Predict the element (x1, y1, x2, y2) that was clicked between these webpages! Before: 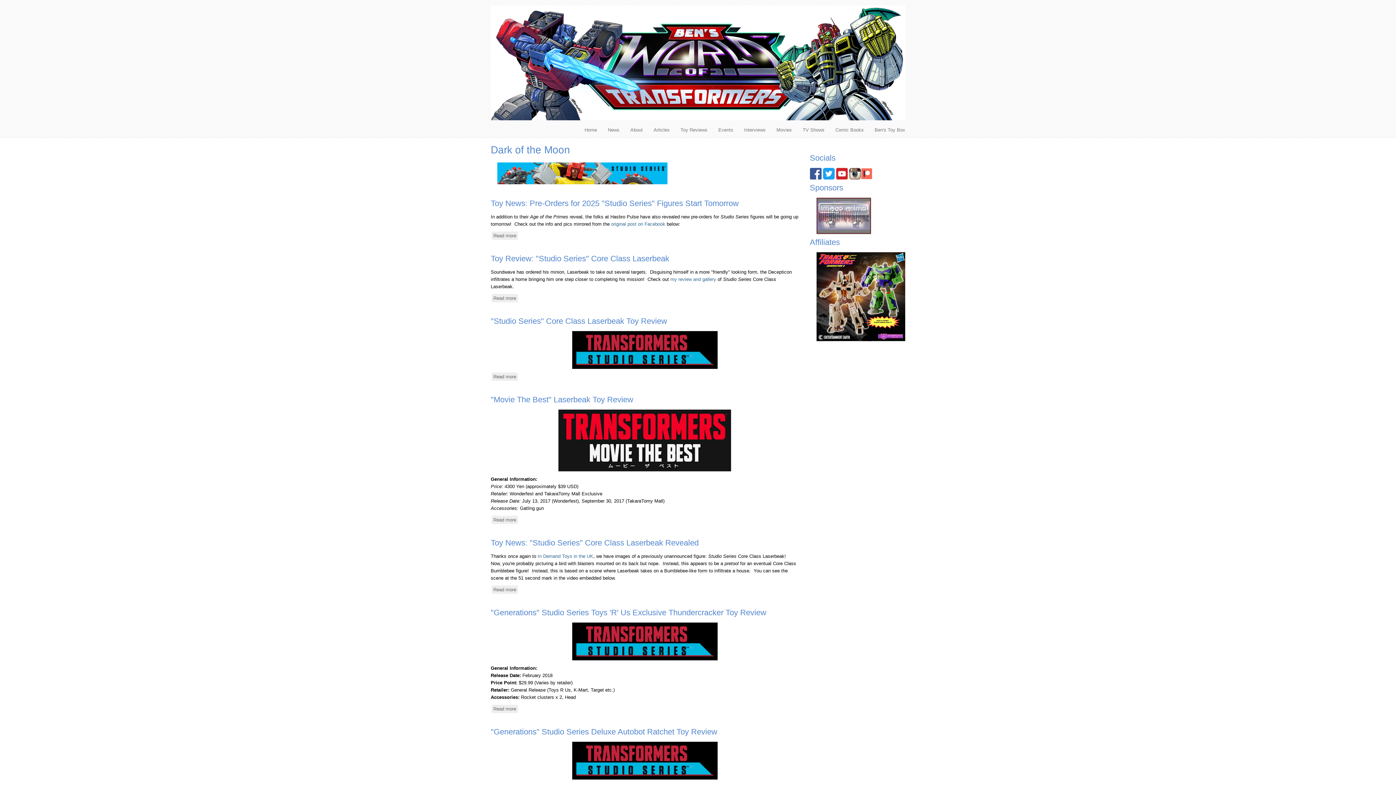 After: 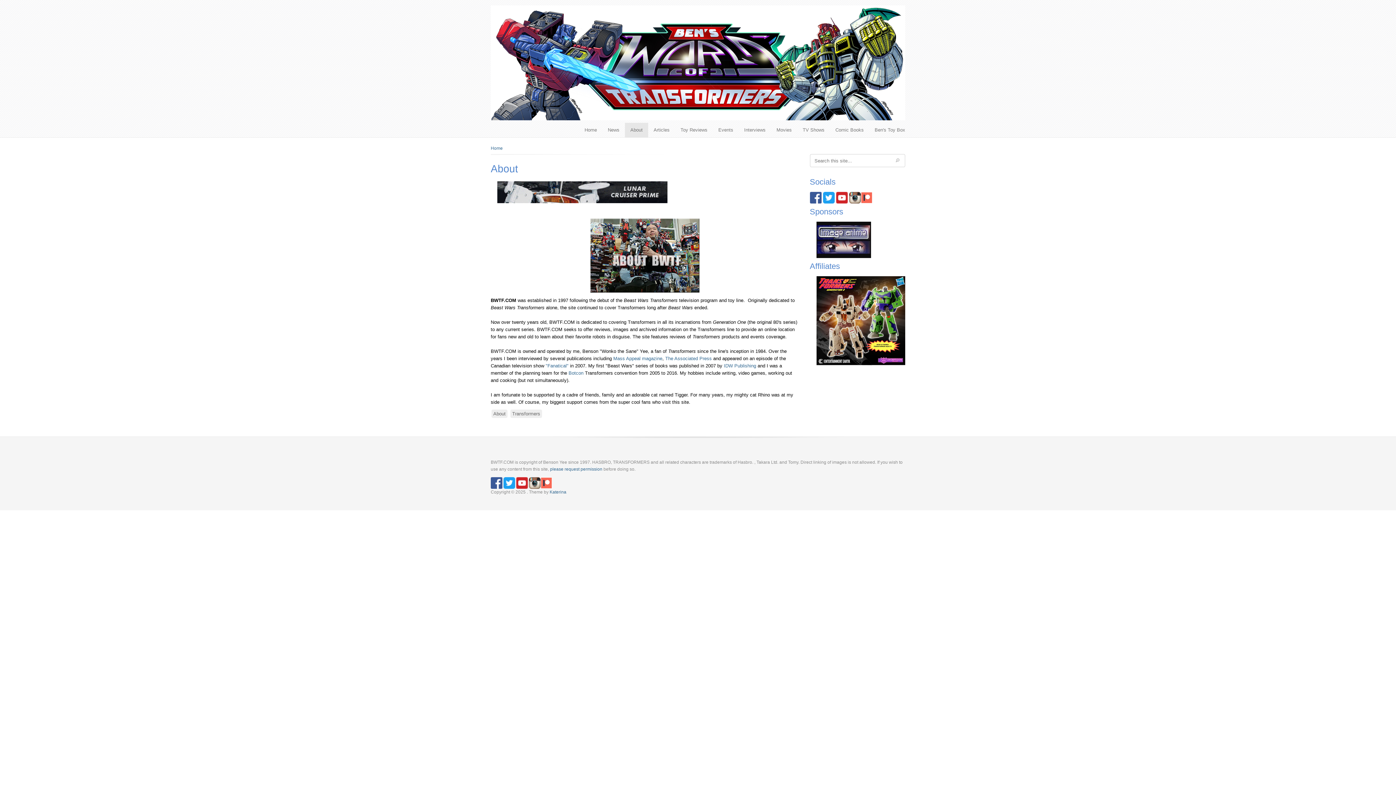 Action: label: About bbox: (625, 122, 648, 137)